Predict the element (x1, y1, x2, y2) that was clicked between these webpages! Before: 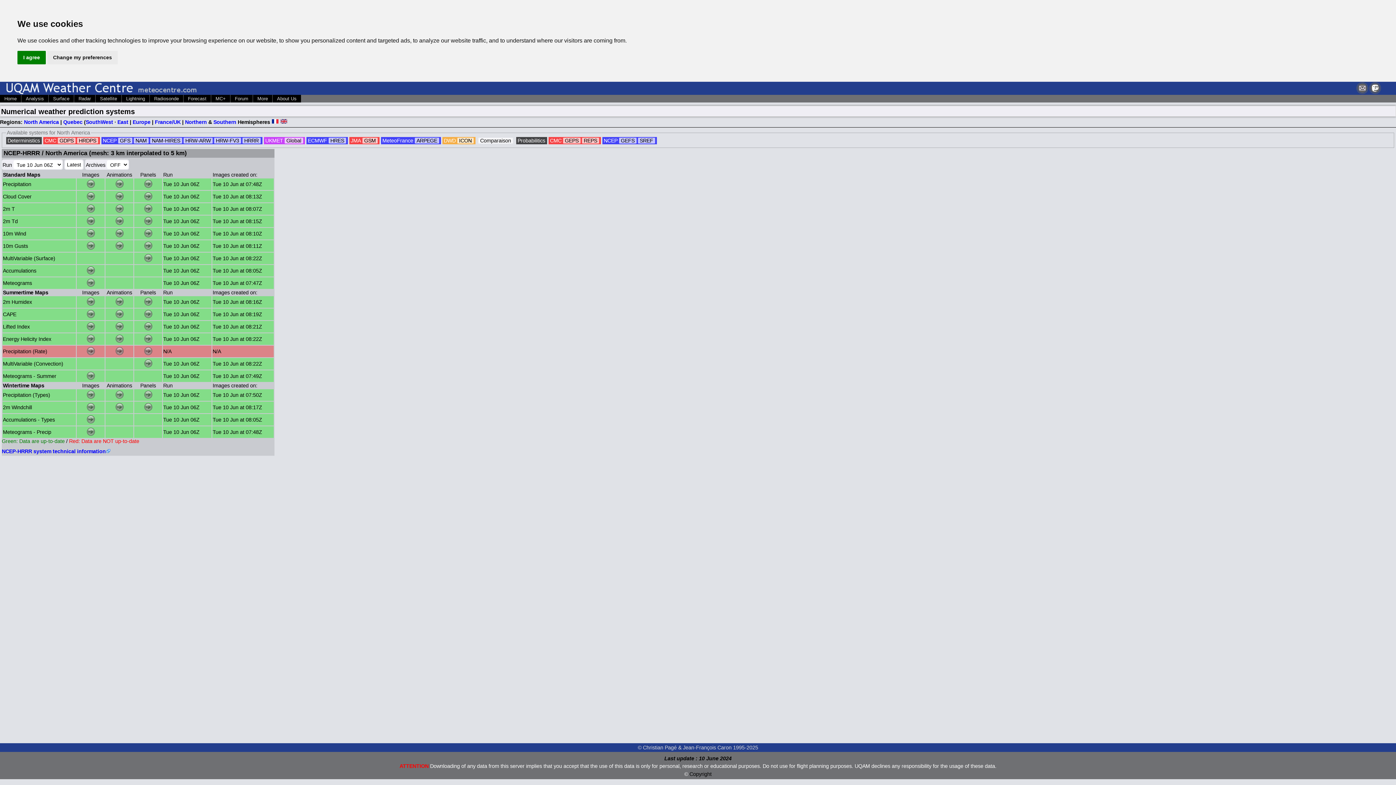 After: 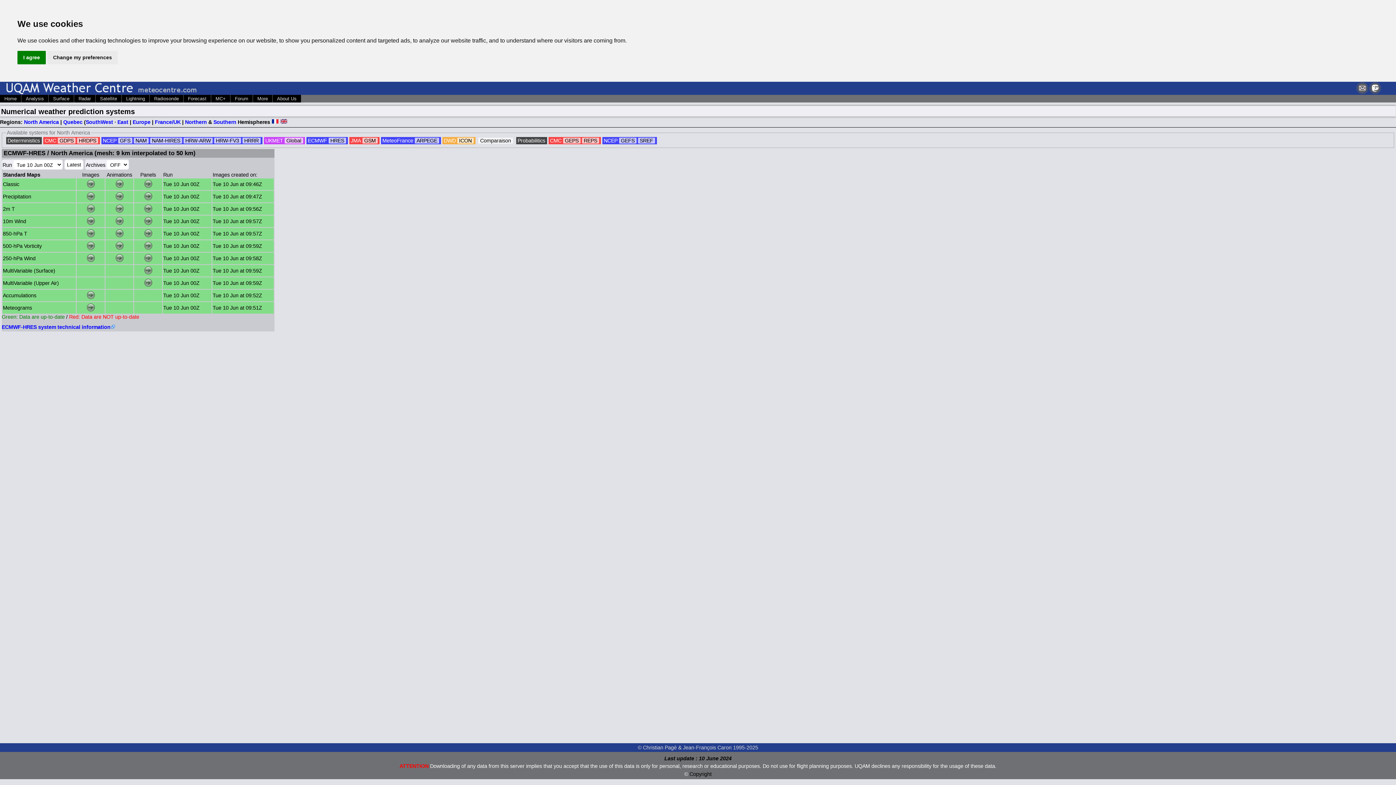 Action: label: HRES bbox: (328, 137, 346, 143)